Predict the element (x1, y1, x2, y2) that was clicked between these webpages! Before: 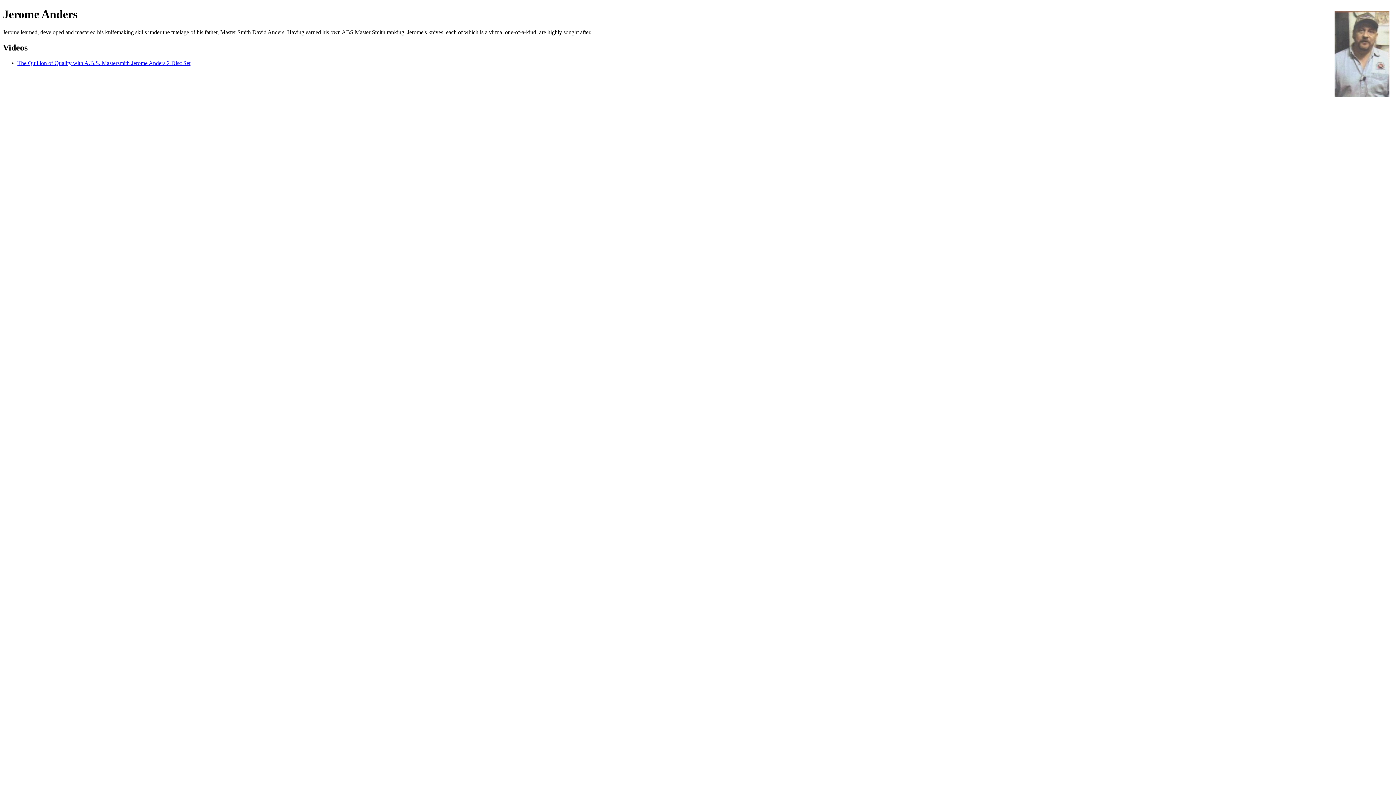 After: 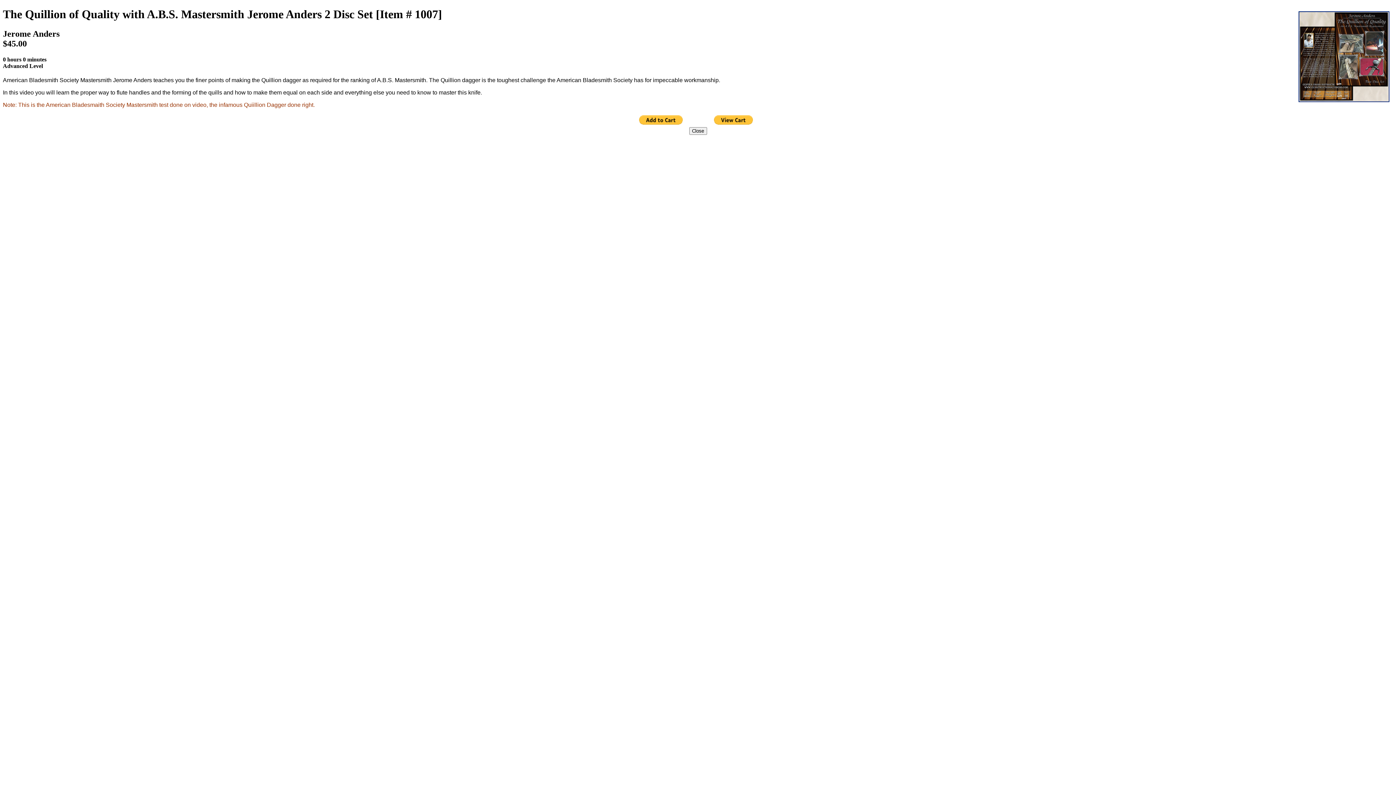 Action: label: The Quillion of Quality with A.B.S. Mastersmith Jerome Anders 2 Disc Set bbox: (17, 59, 190, 66)